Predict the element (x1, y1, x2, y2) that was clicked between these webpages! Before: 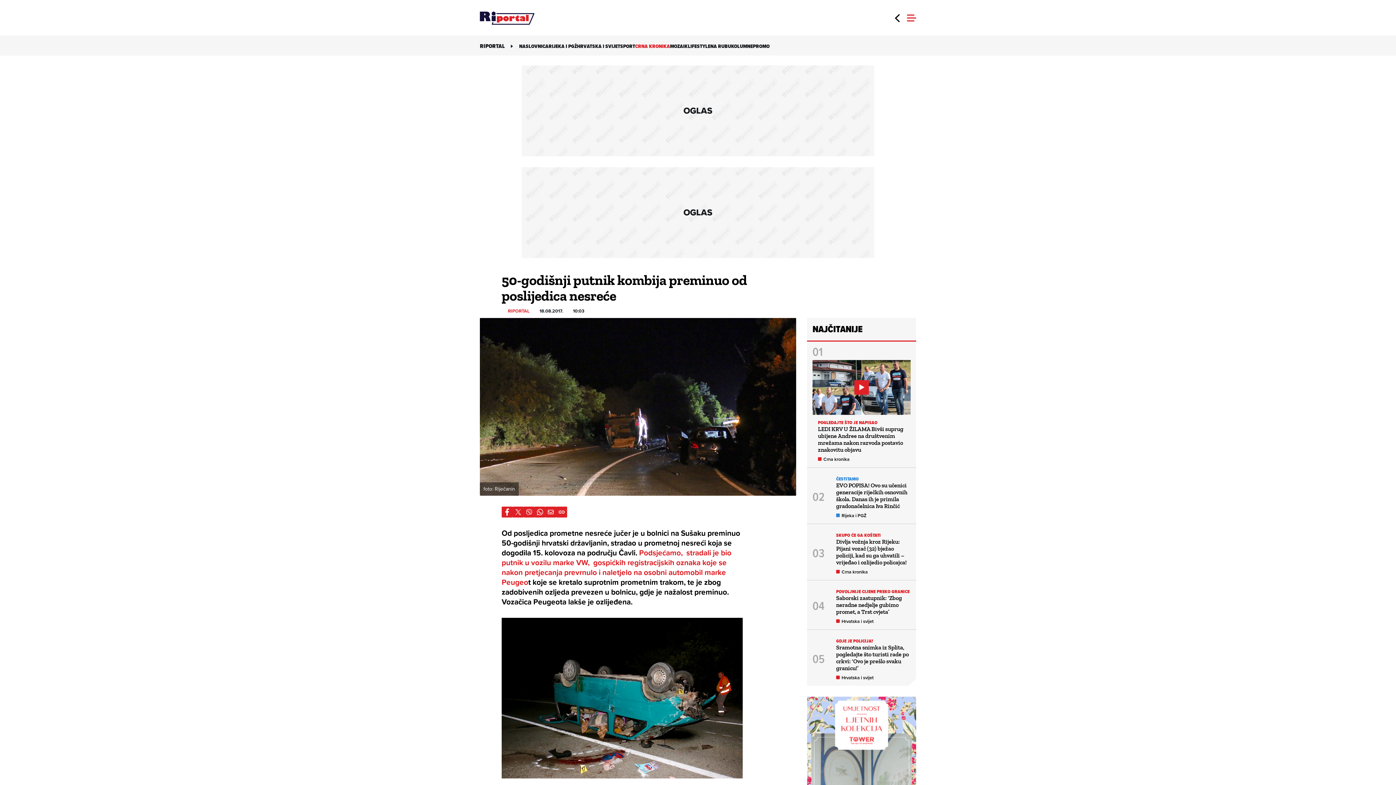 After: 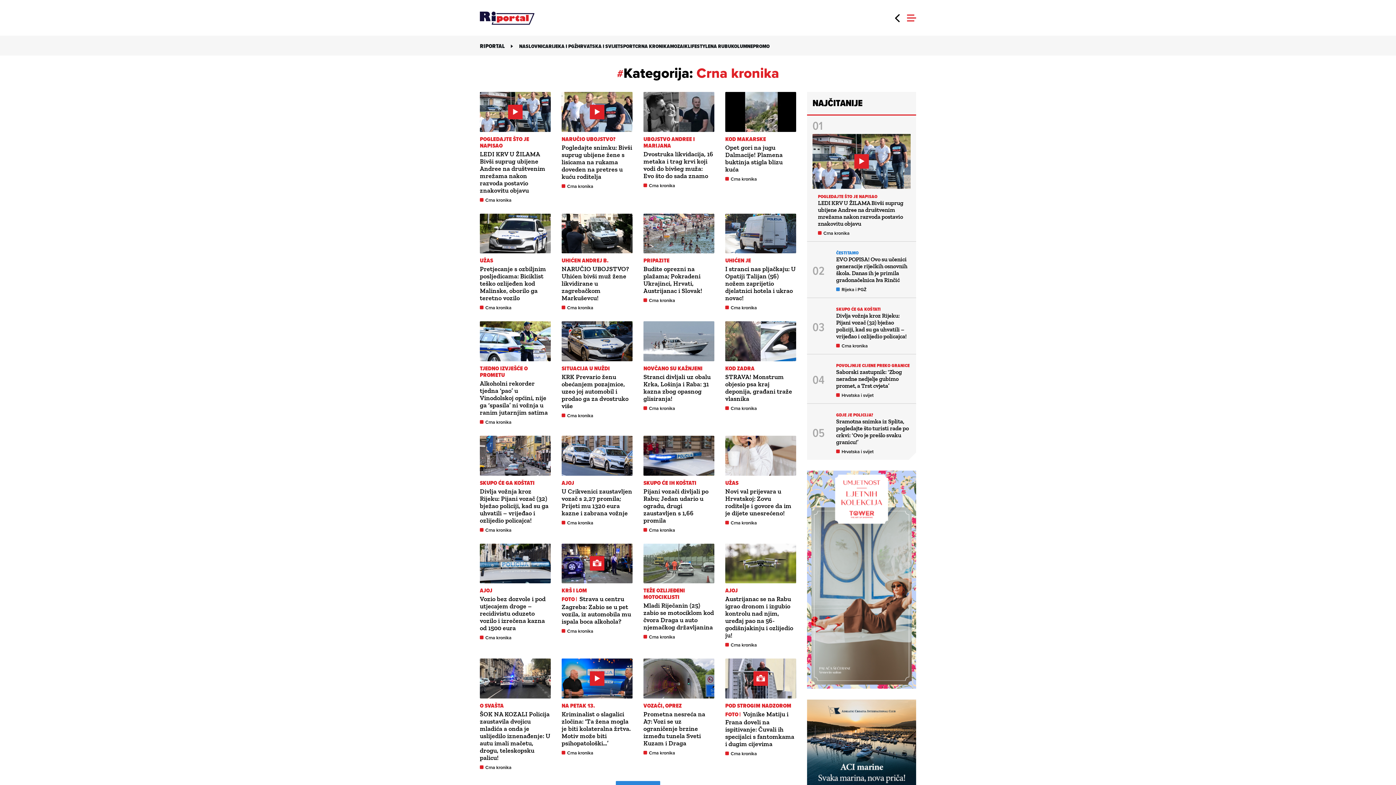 Action: label: Crna kronika bbox: (841, 568, 868, 575)